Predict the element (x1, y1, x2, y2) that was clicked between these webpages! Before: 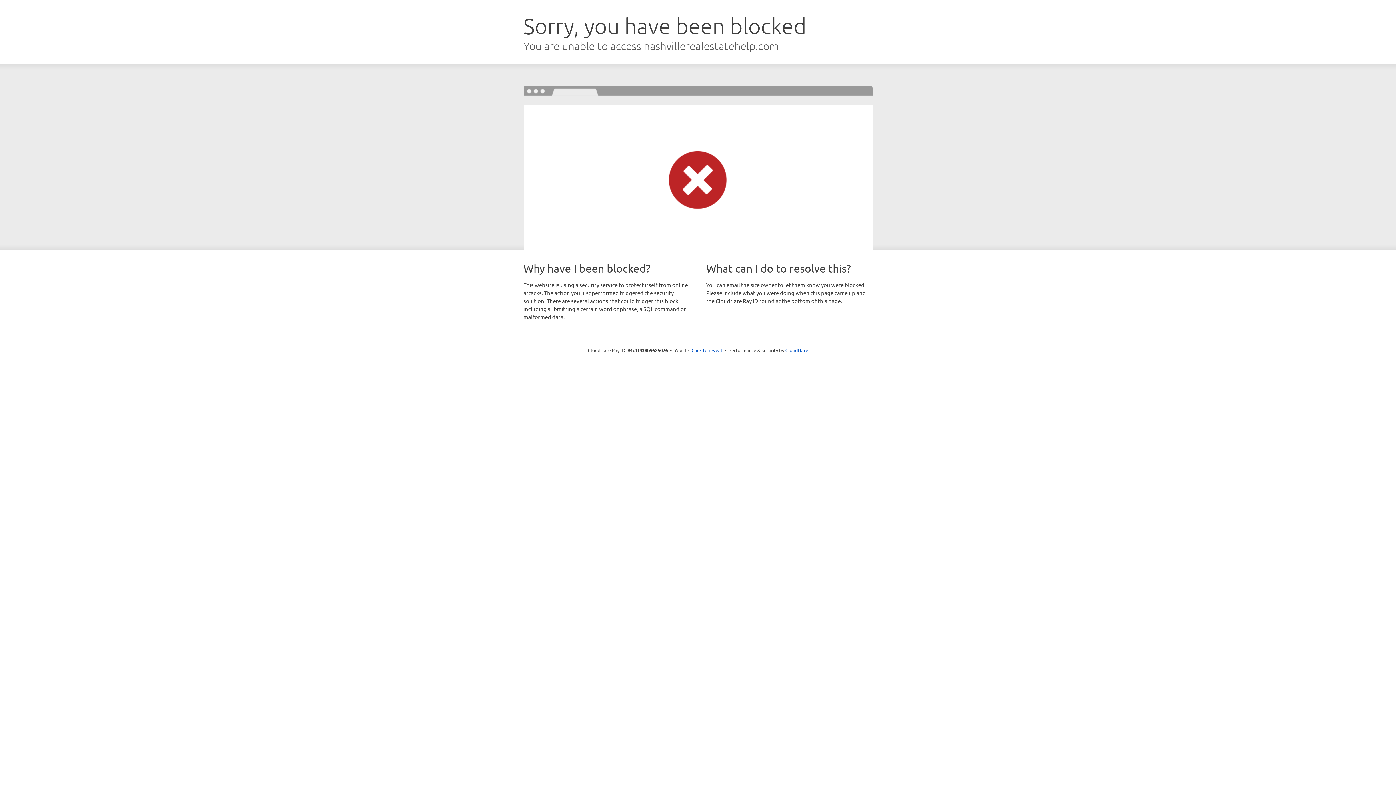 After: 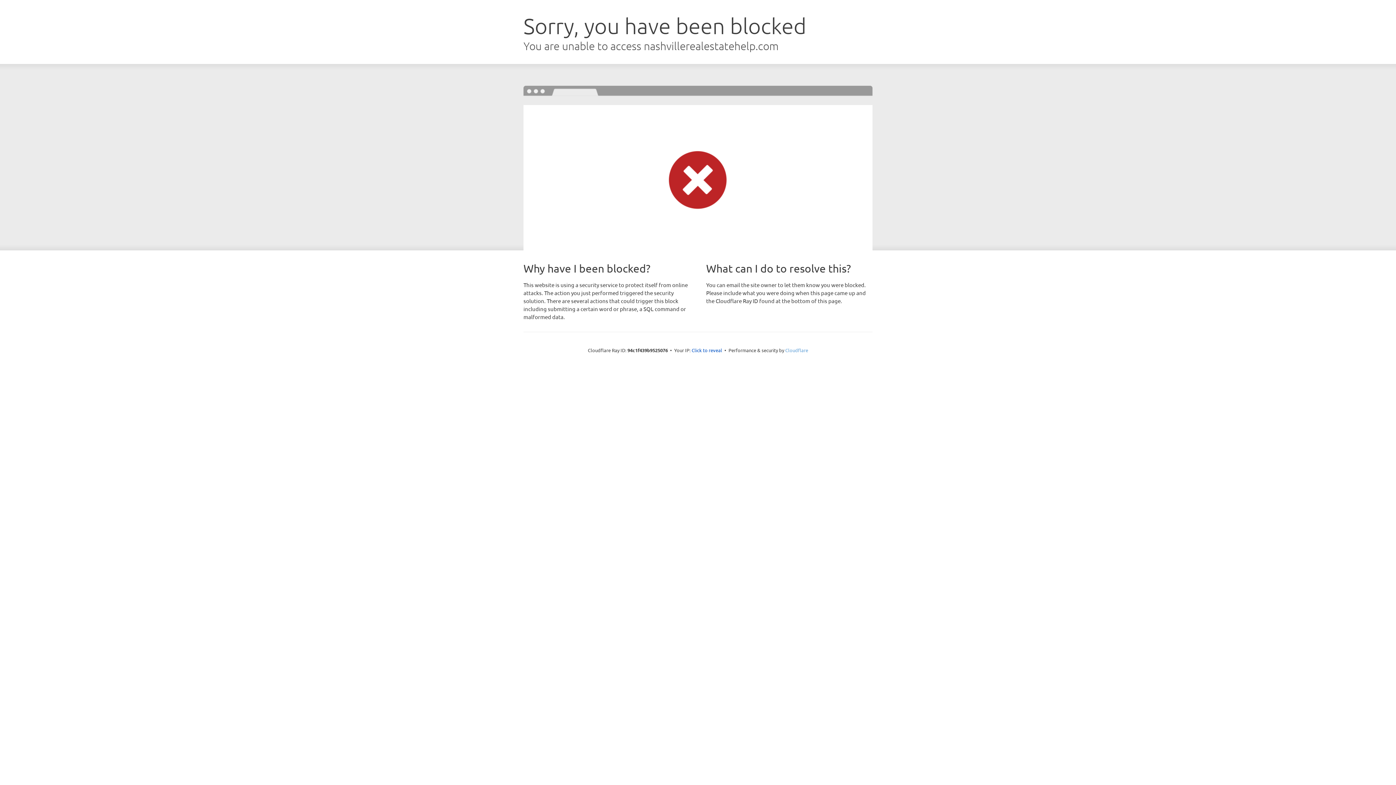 Action: label: Cloudflare bbox: (785, 347, 808, 353)